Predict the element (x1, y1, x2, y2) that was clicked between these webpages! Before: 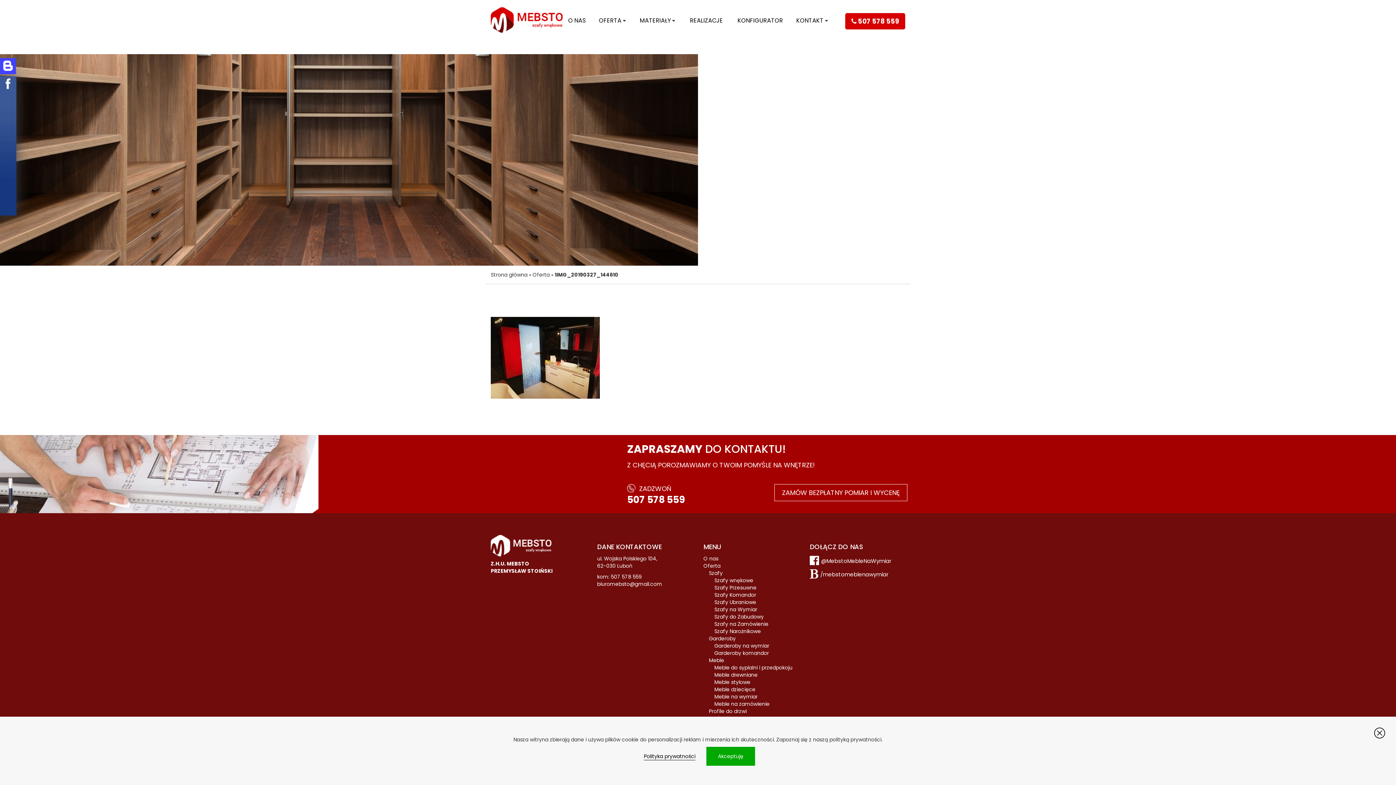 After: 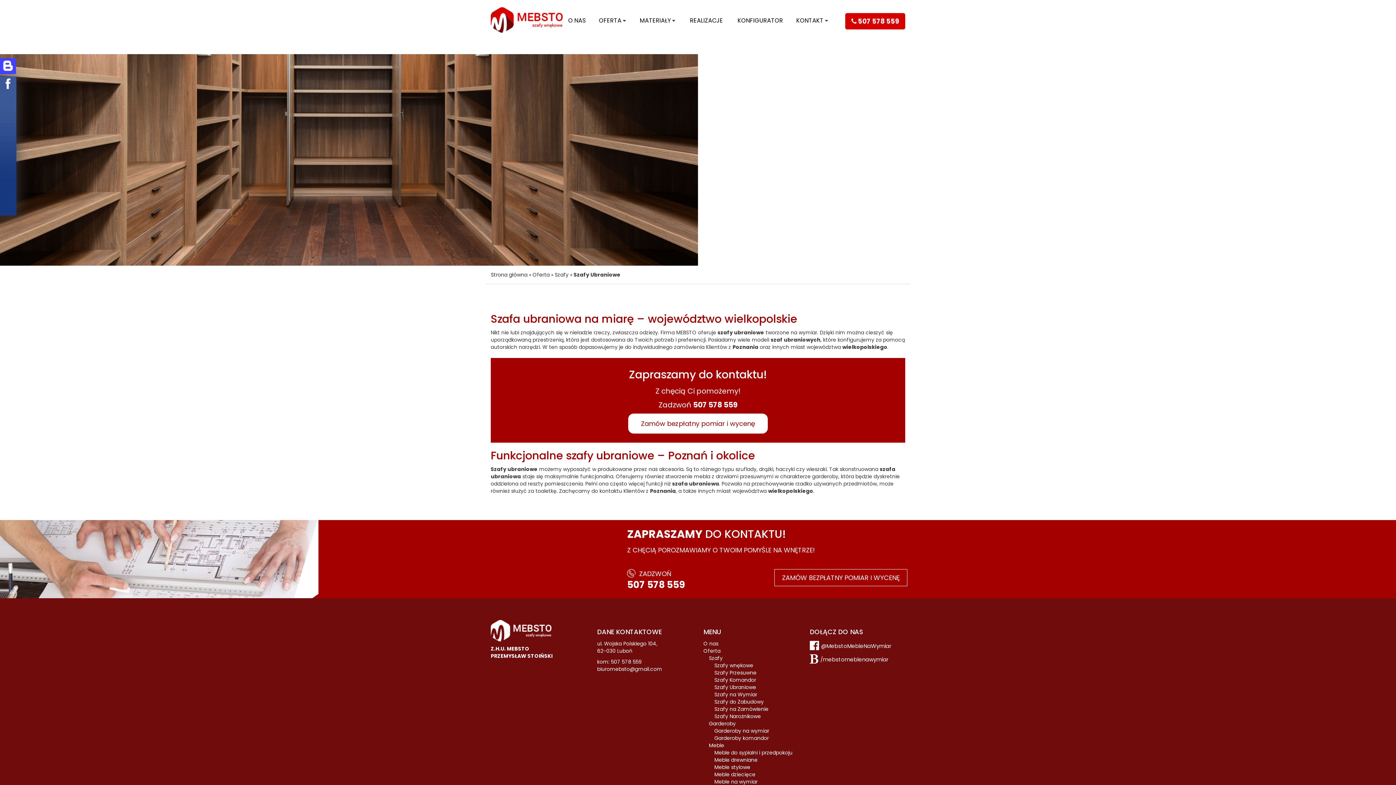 Action: label: Szafy Ubraniowe bbox: (714, 598, 756, 606)